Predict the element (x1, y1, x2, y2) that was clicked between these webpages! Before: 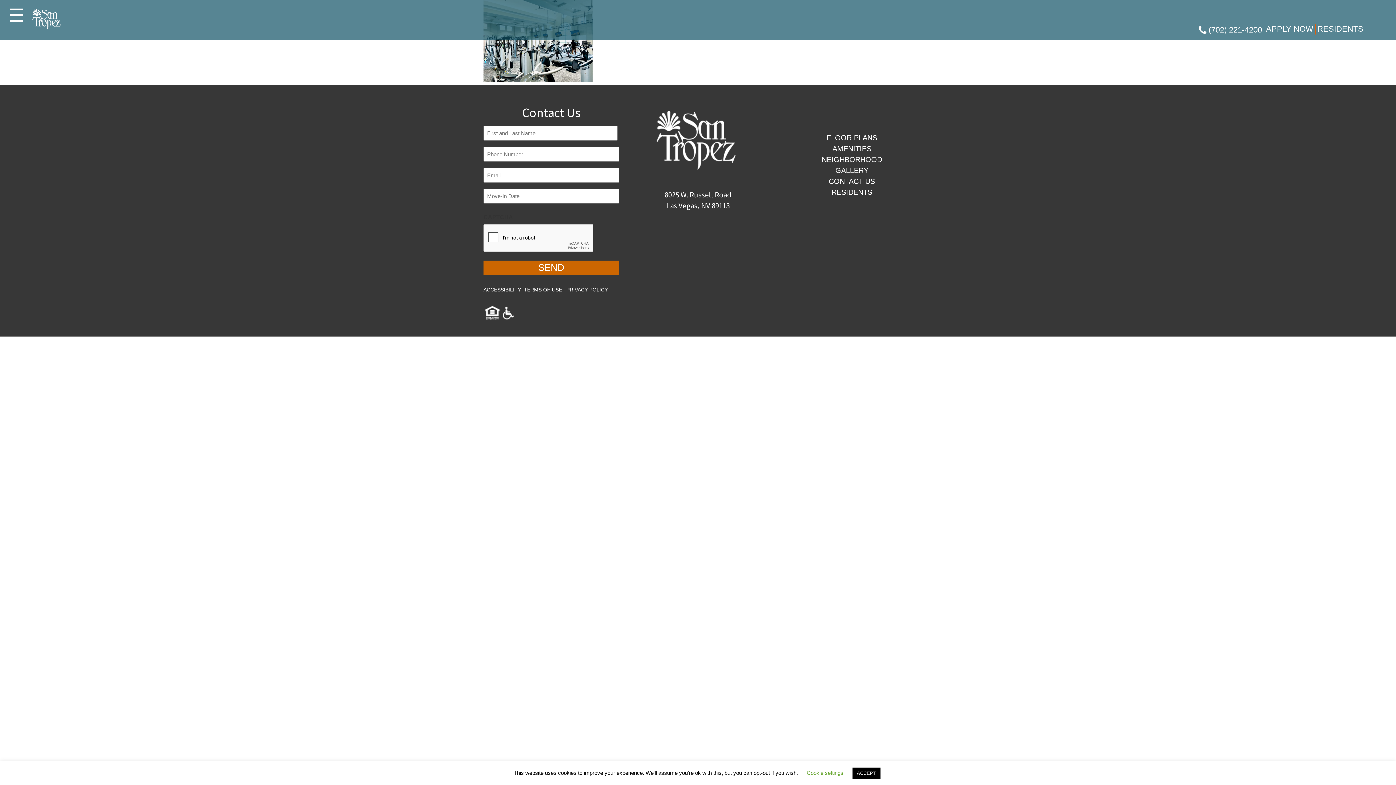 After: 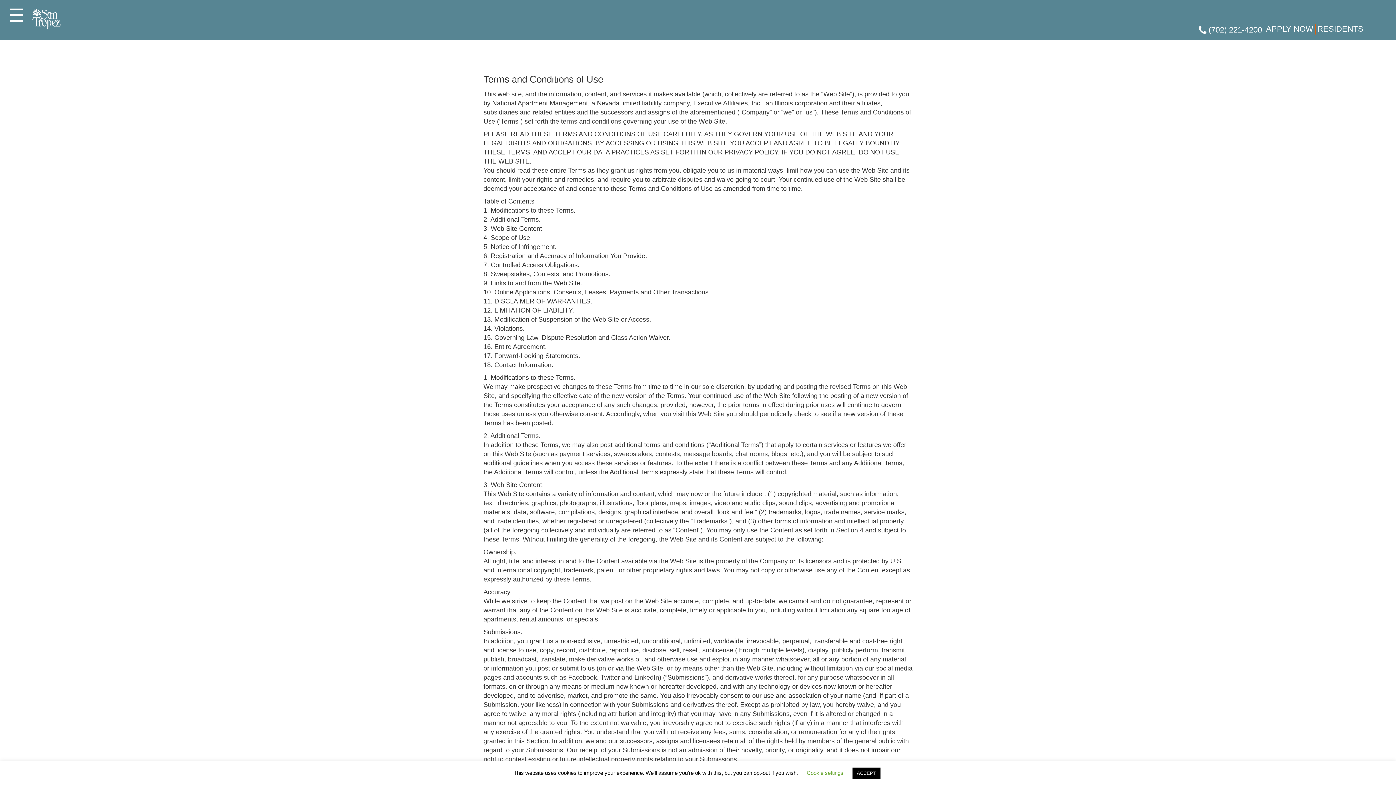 Action: bbox: (524, 286, 566, 292) label: TERMS OF USE   